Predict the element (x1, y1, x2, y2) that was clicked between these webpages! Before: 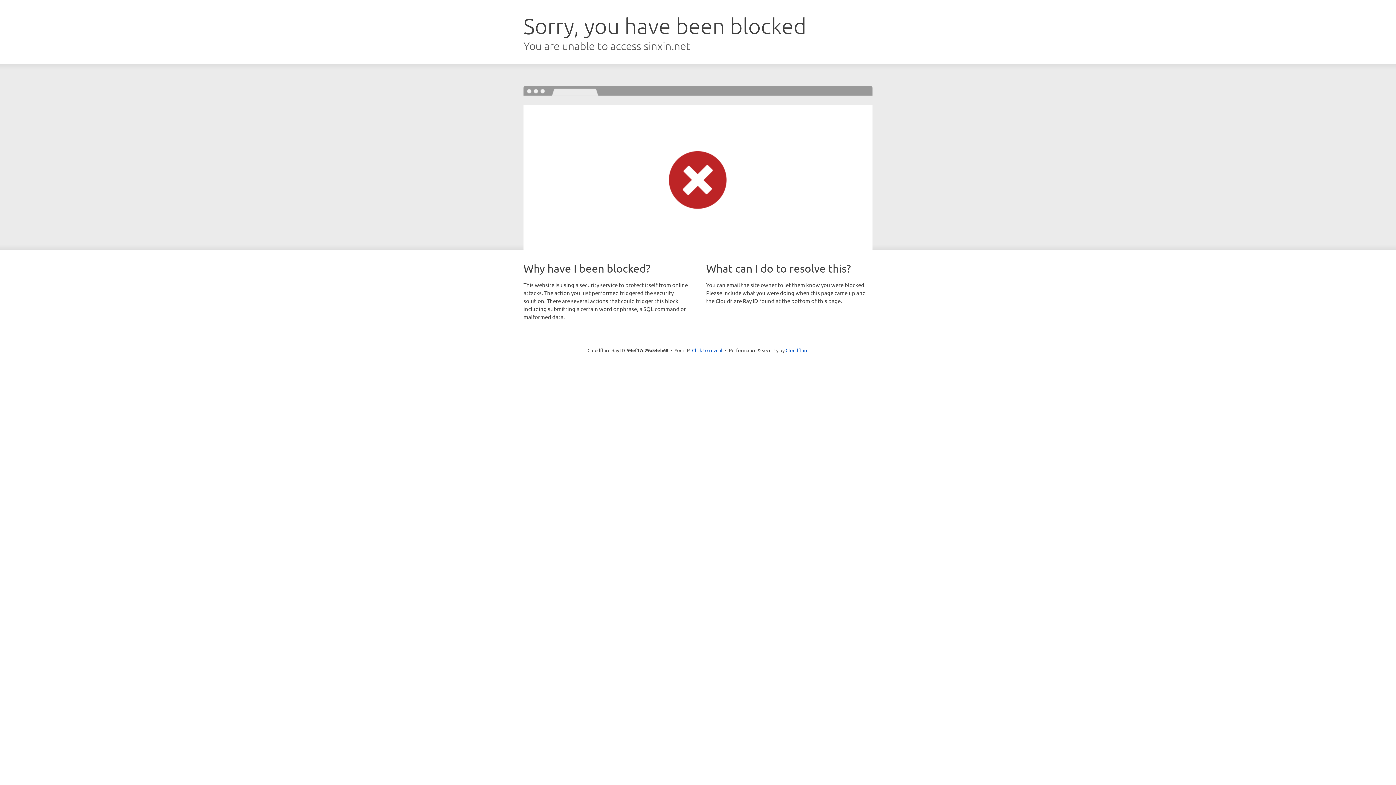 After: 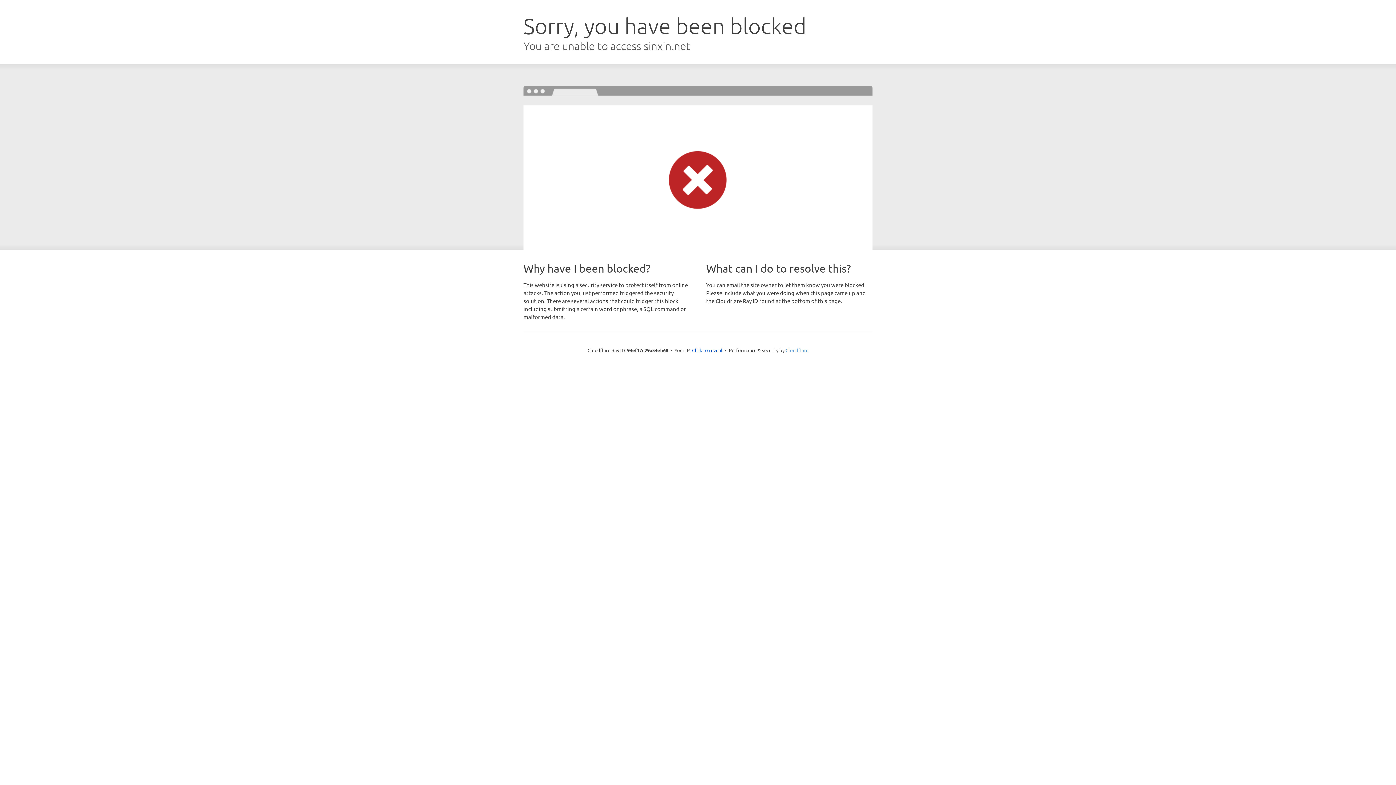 Action: label: Cloudflare bbox: (785, 347, 808, 353)